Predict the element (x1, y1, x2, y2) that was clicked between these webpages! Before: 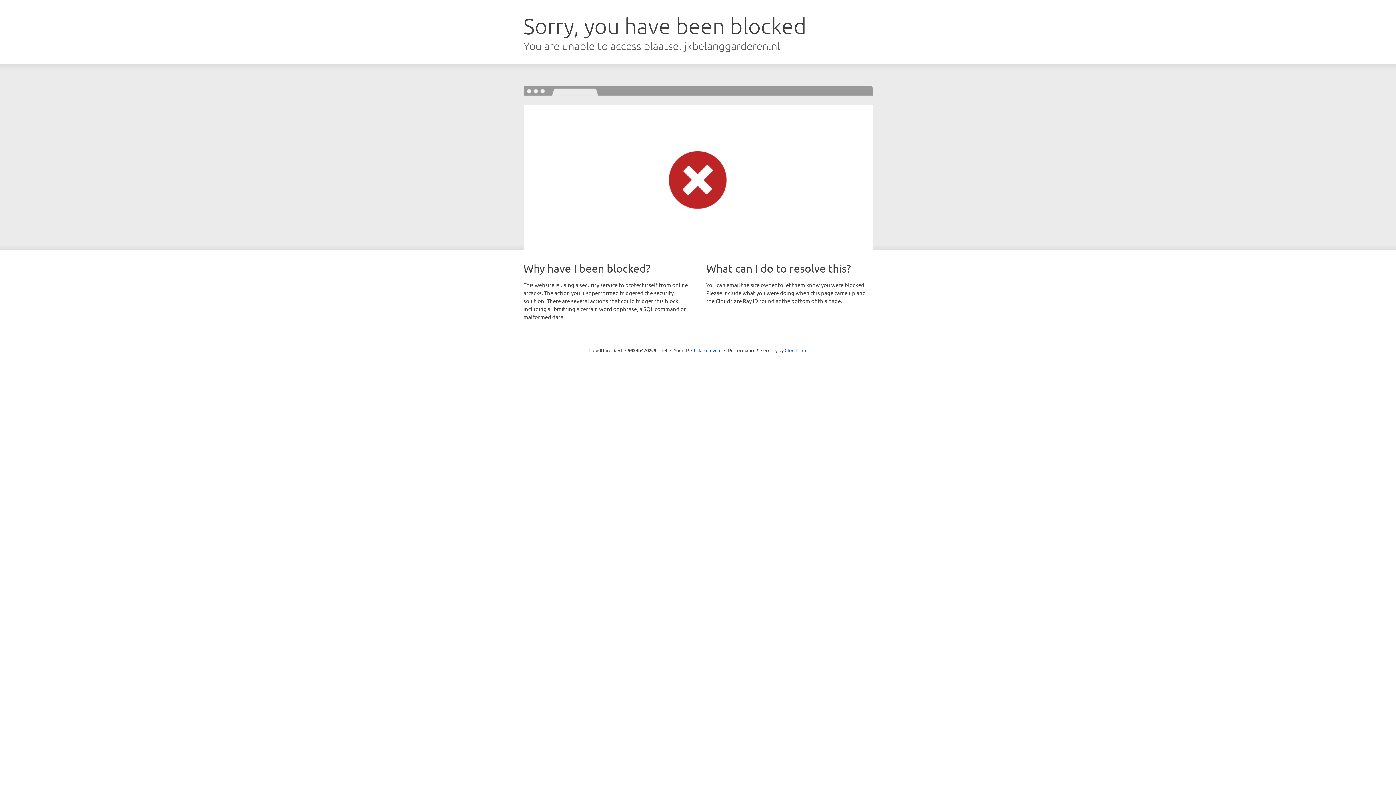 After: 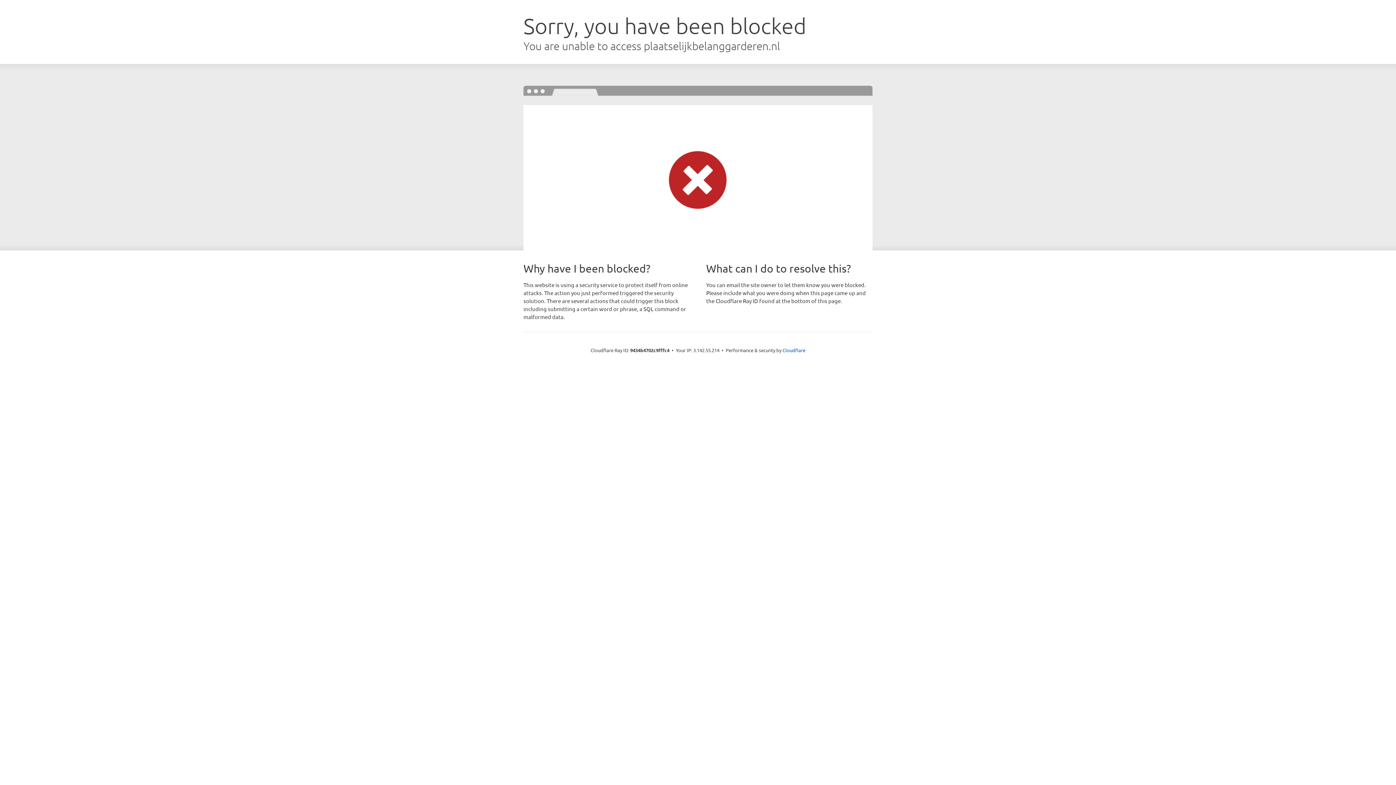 Action: bbox: (691, 346, 721, 353) label: Click to reveal